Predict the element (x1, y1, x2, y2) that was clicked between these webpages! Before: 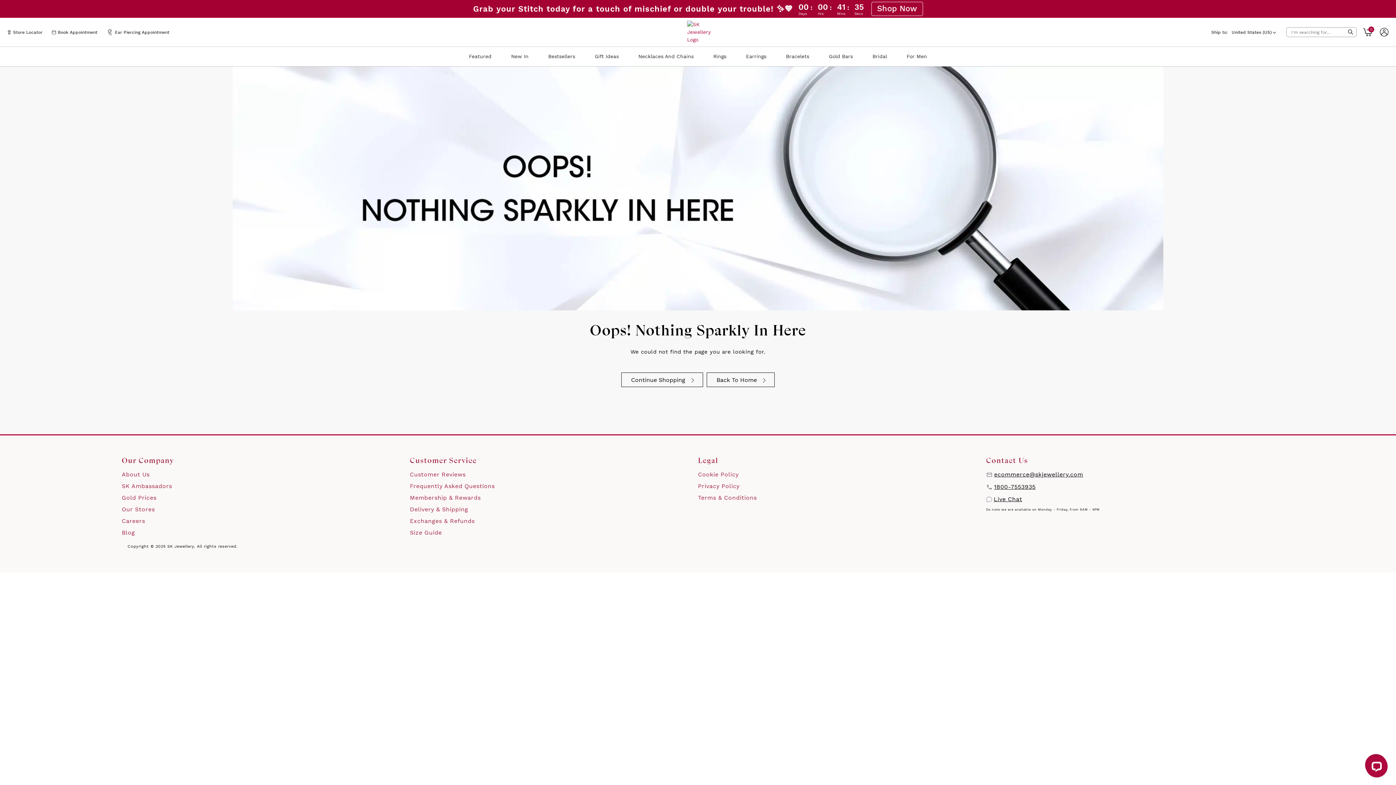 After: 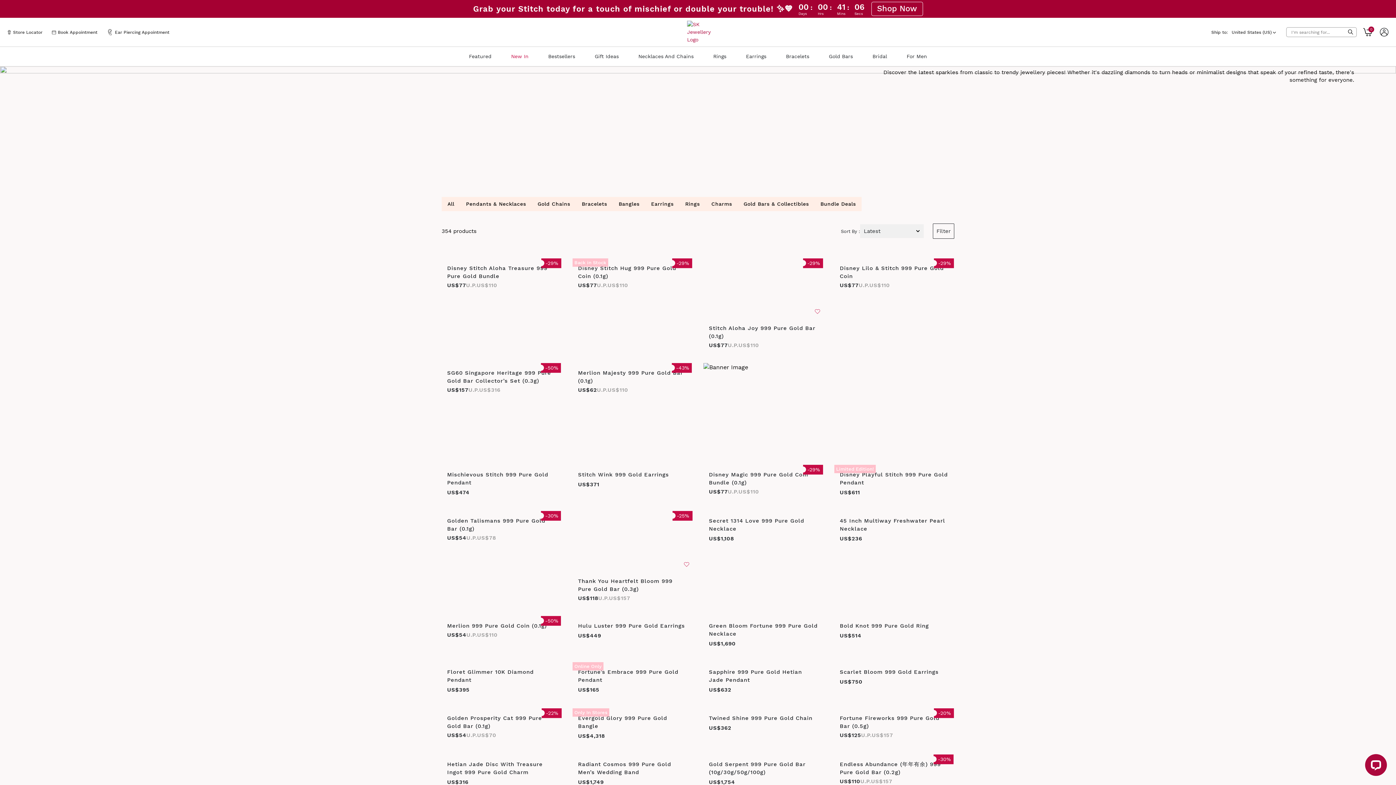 Action: bbox: (507, 50, 532, 62) label: New In